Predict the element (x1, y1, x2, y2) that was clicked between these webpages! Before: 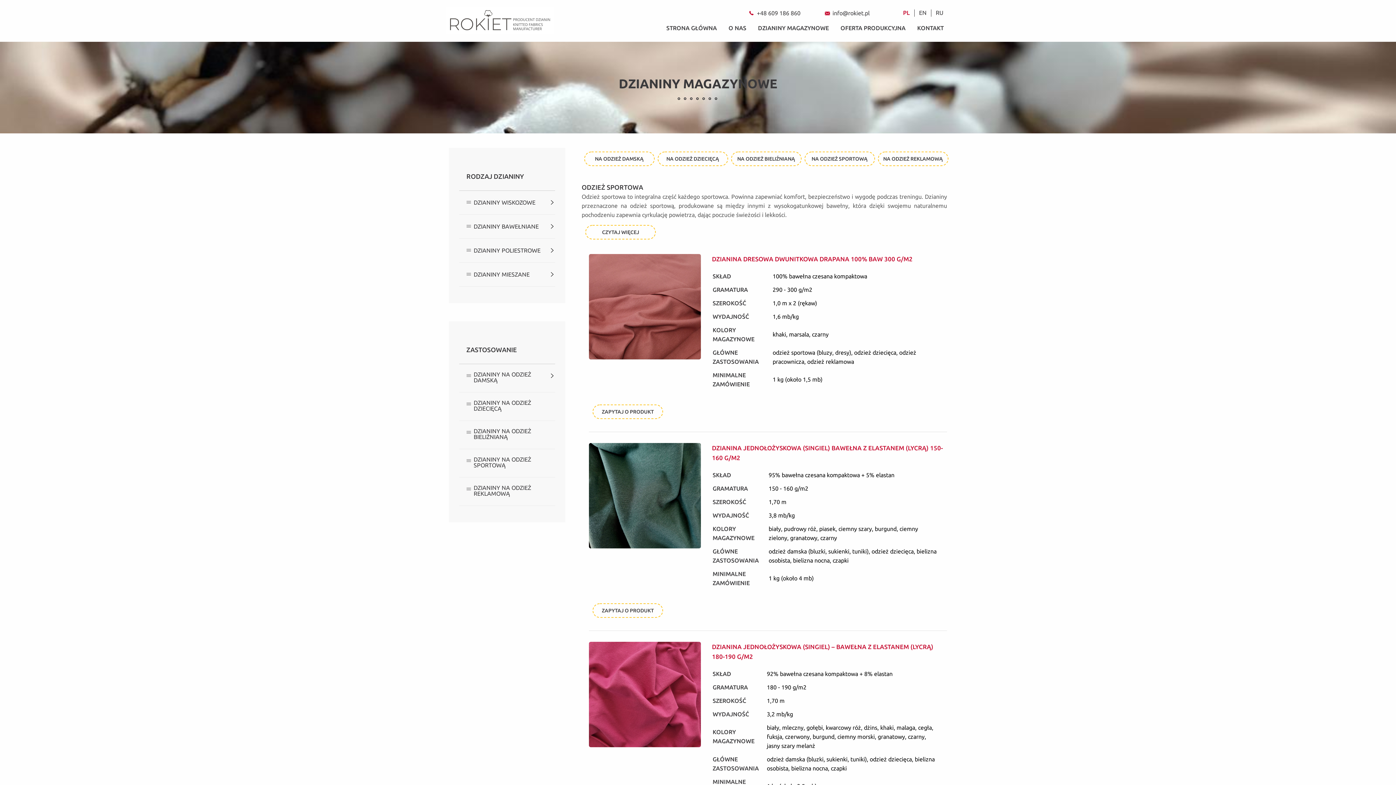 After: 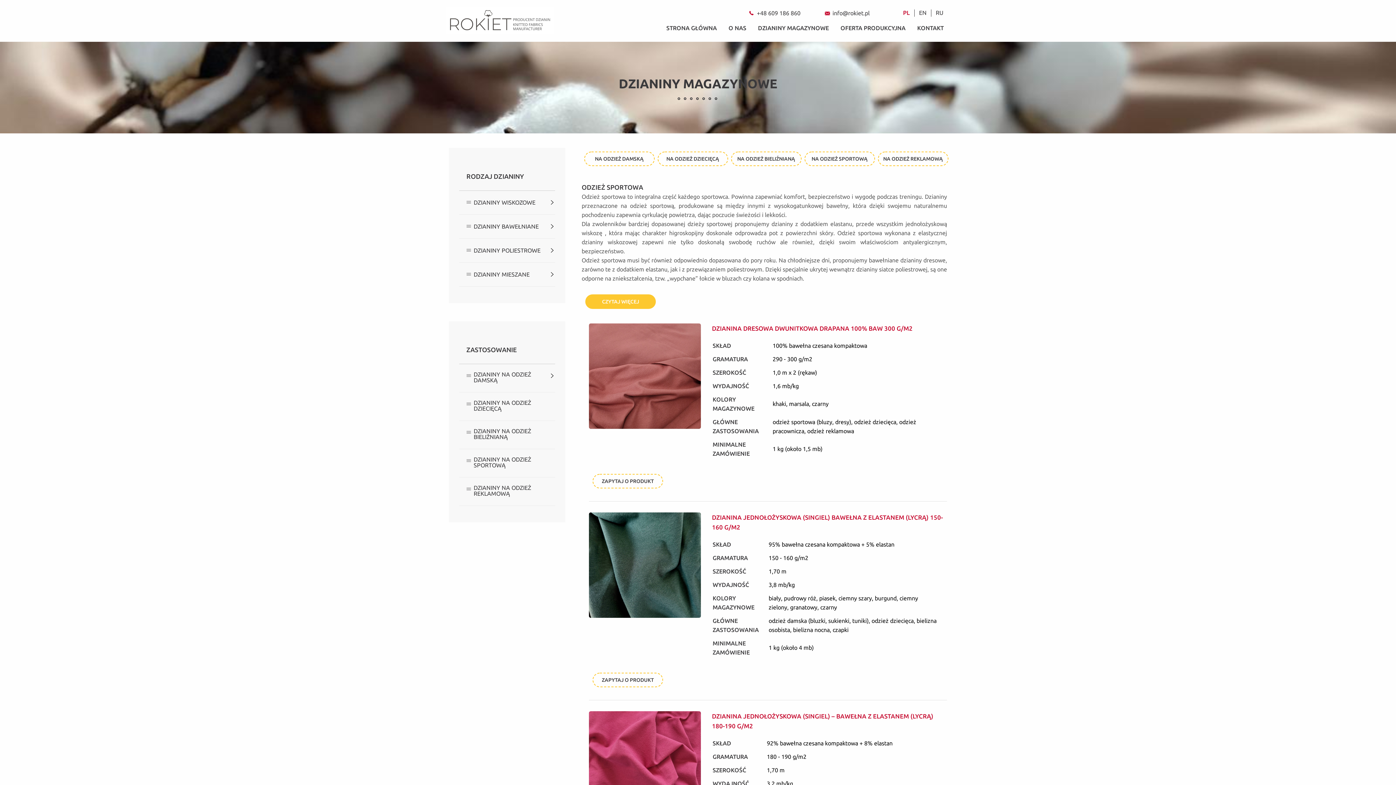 Action: label: CZYTAJ WIĘCEJ bbox: (585, 225, 656, 239)